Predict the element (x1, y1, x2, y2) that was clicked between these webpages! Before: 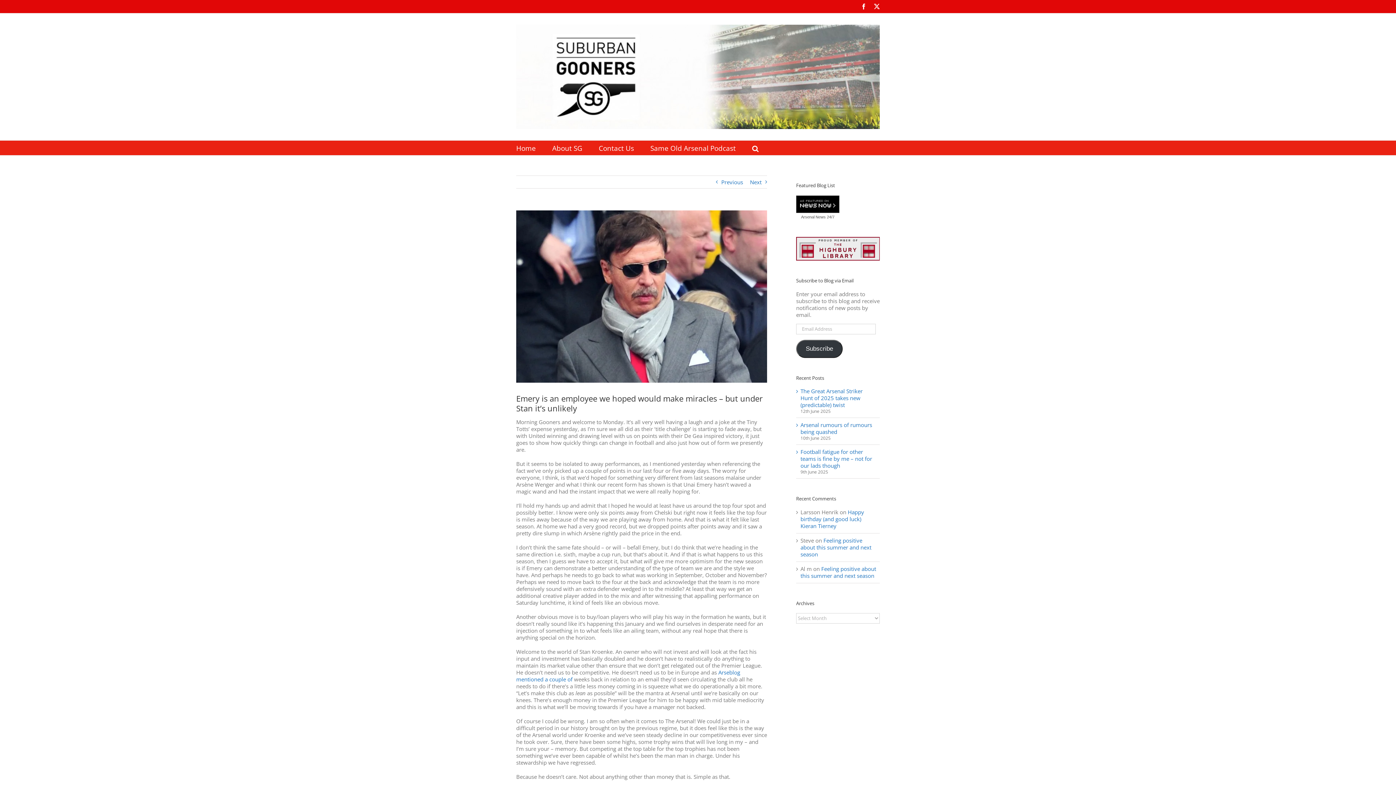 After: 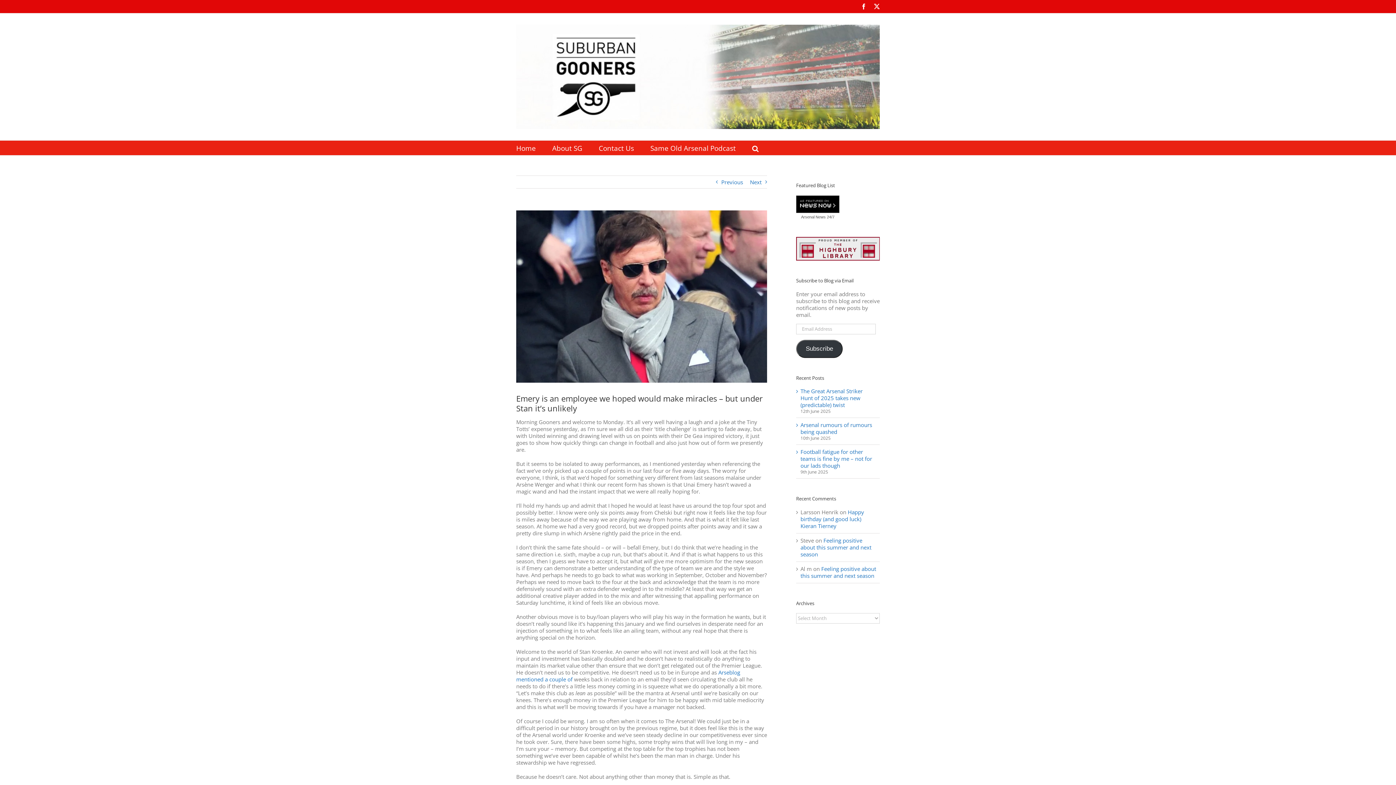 Action: label: Arsenal News bbox: (801, 214, 826, 219)